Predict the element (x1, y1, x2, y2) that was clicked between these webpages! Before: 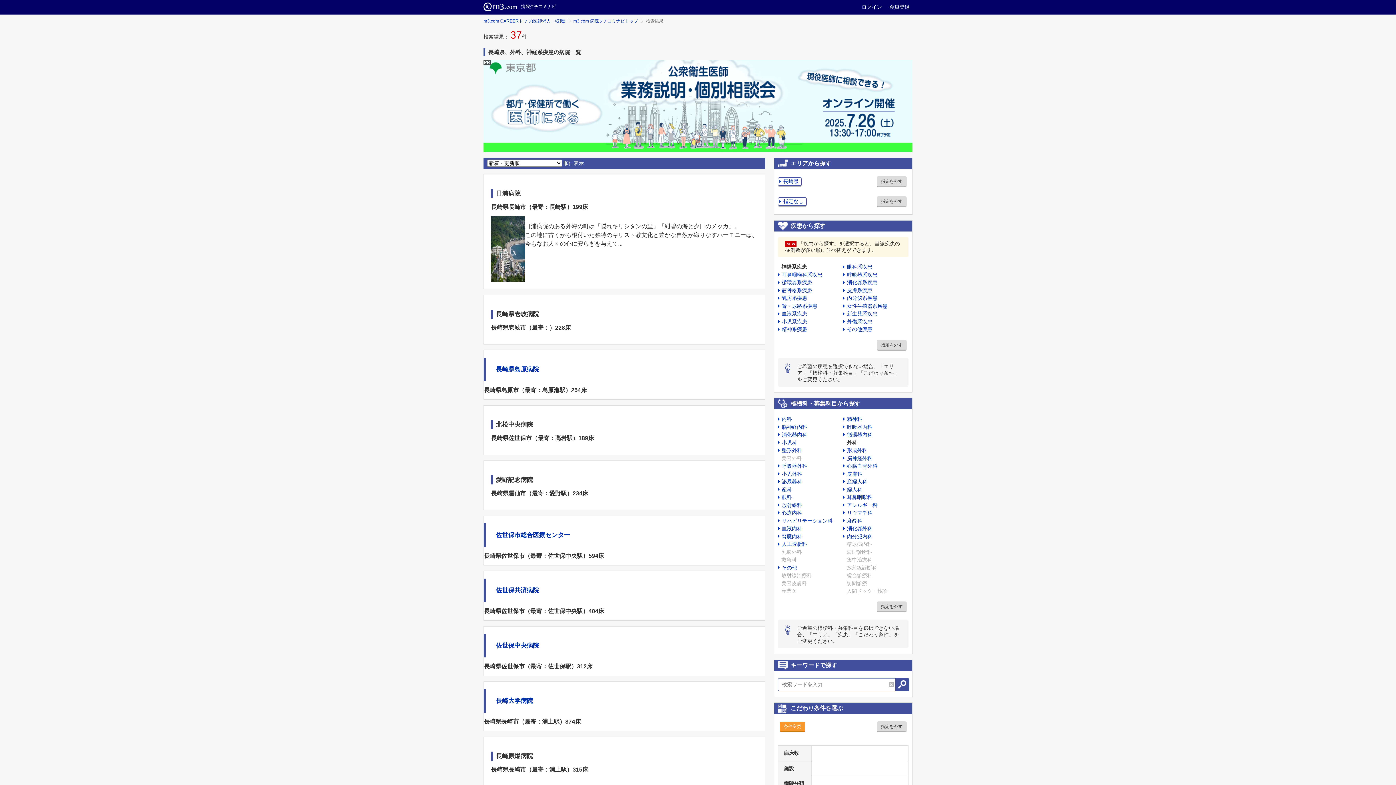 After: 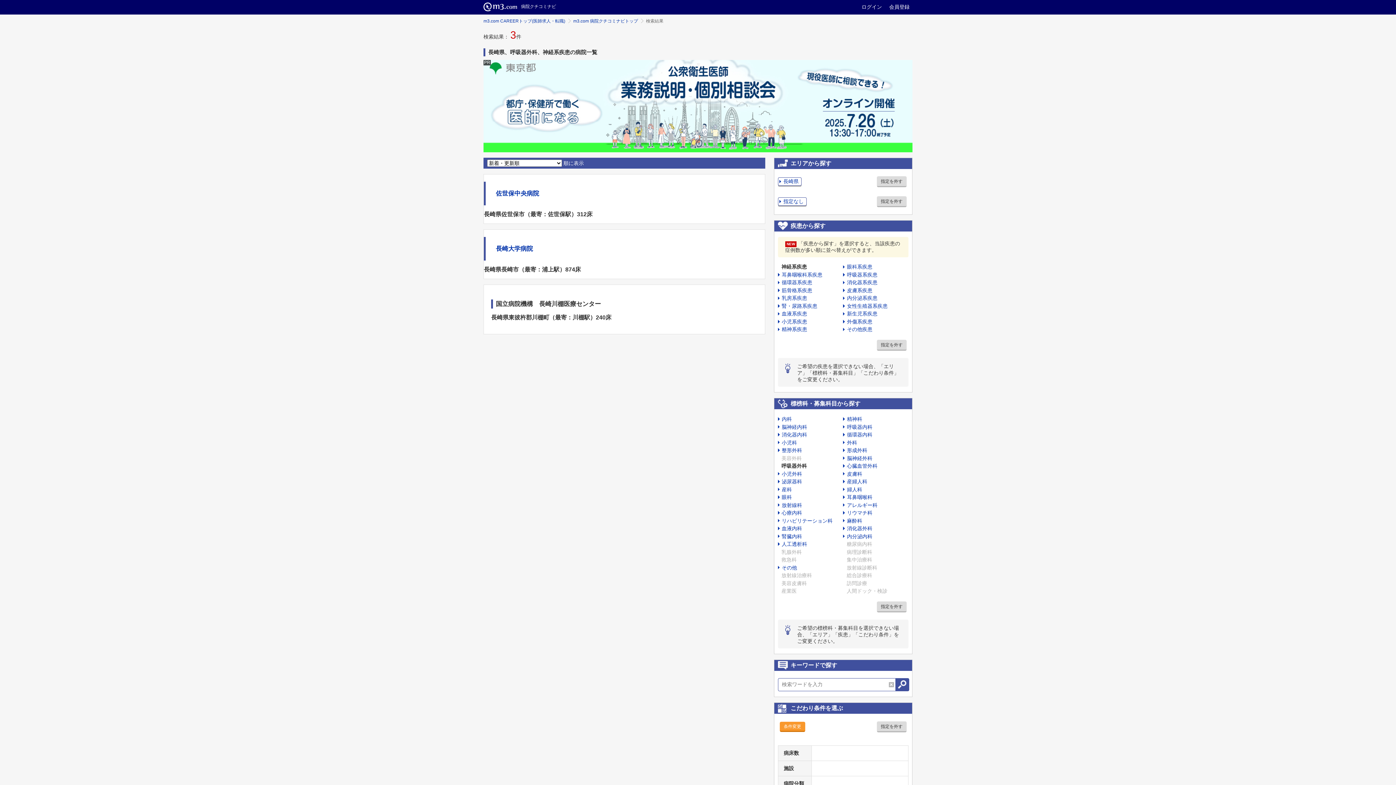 Action: bbox: (778, 463, 807, 469) label: 呼吸器外科